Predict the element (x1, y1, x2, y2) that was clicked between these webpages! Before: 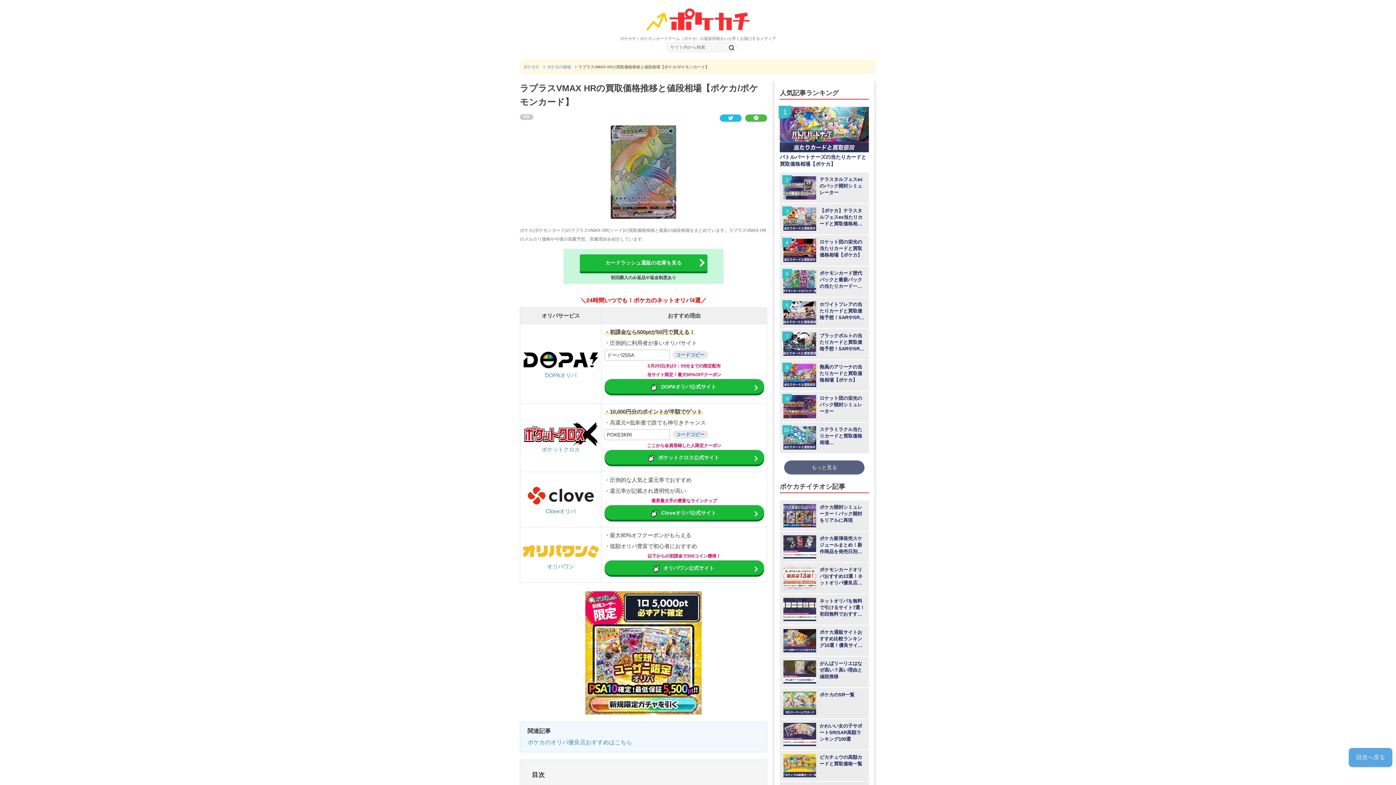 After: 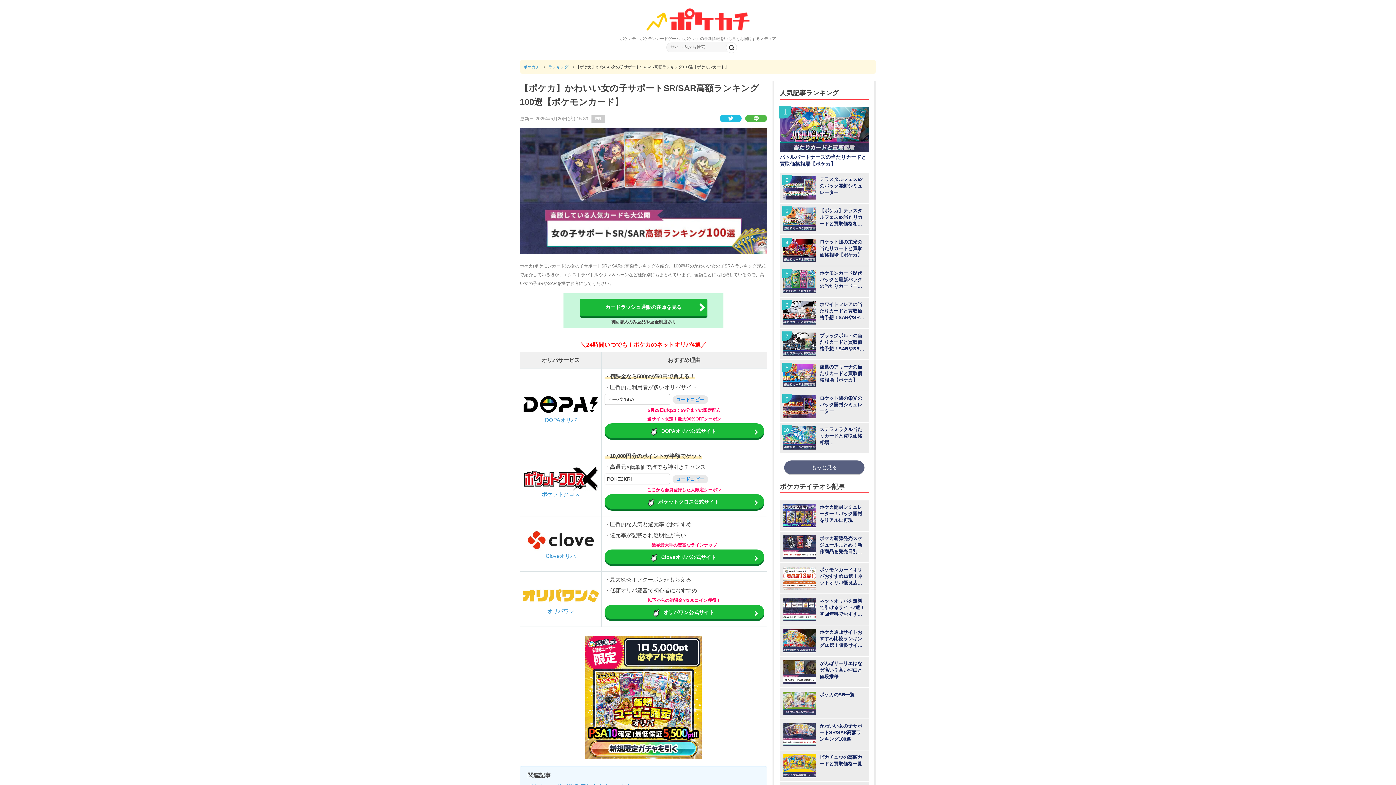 Action: label: かわいい女の子サポートSR/SAR高額ランキング100選 bbox: (780, 719, 869, 750)